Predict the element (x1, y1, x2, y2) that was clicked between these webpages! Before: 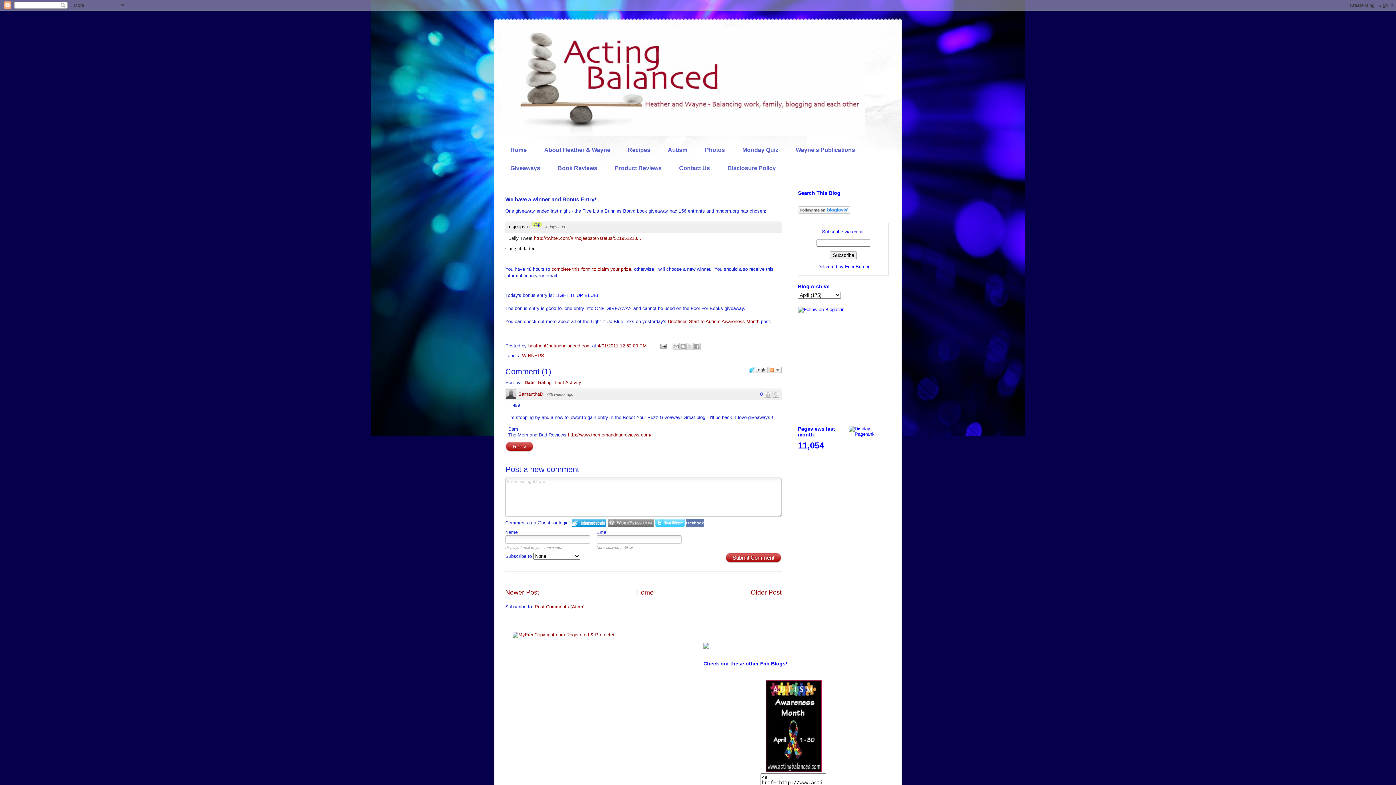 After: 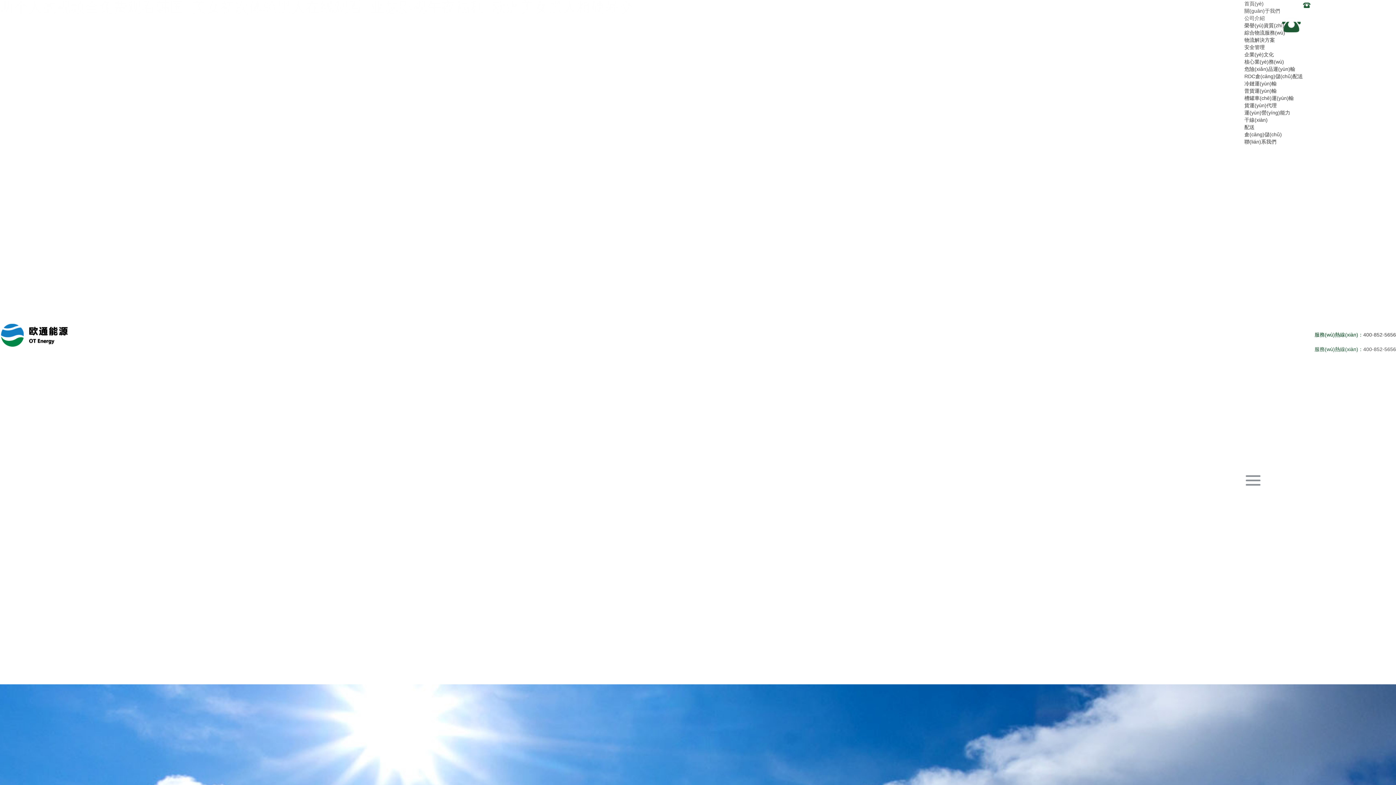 Action: bbox: (518, 389, 543, 399) label: SamanthaD